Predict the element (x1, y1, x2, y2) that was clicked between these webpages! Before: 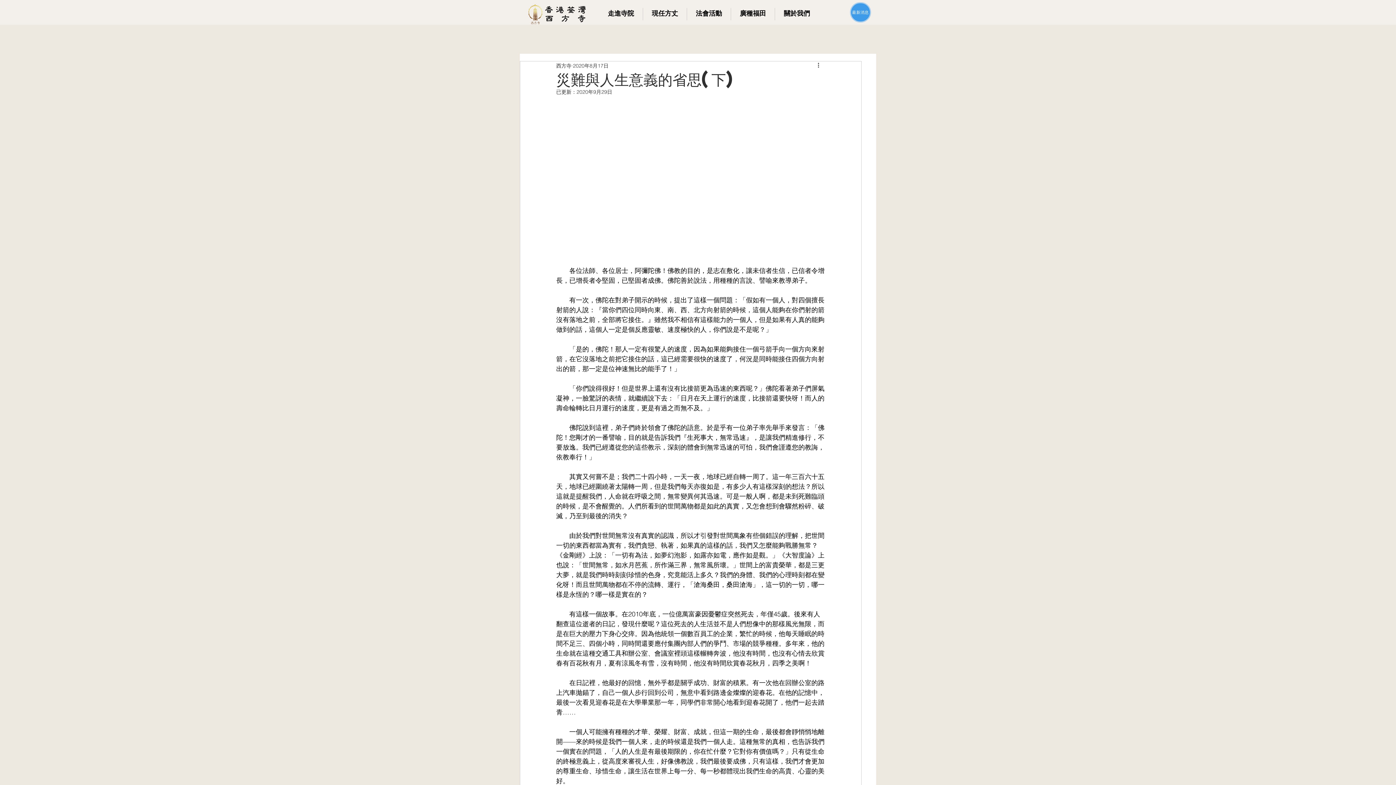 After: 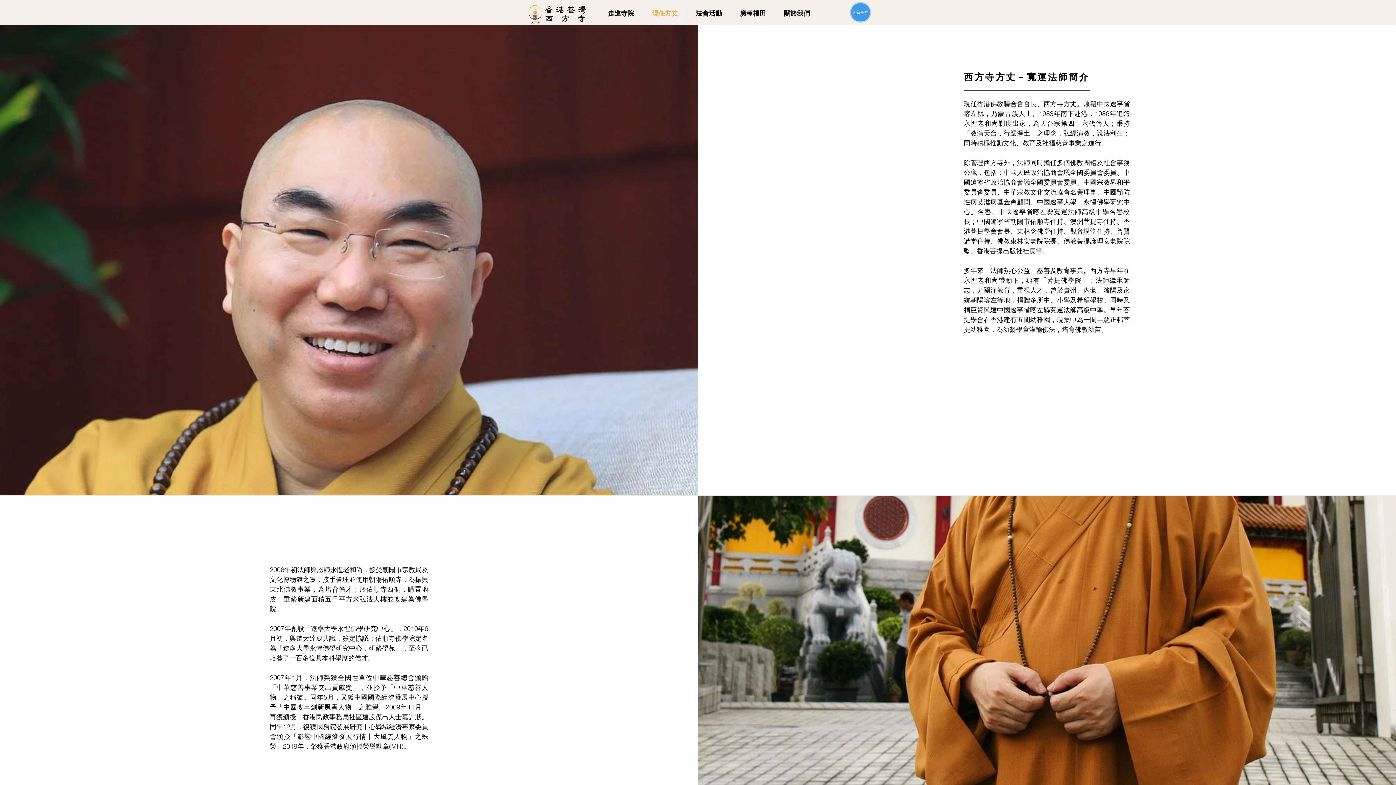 Action: label: 現任方丈 bbox: (643, 8, 686, 20)